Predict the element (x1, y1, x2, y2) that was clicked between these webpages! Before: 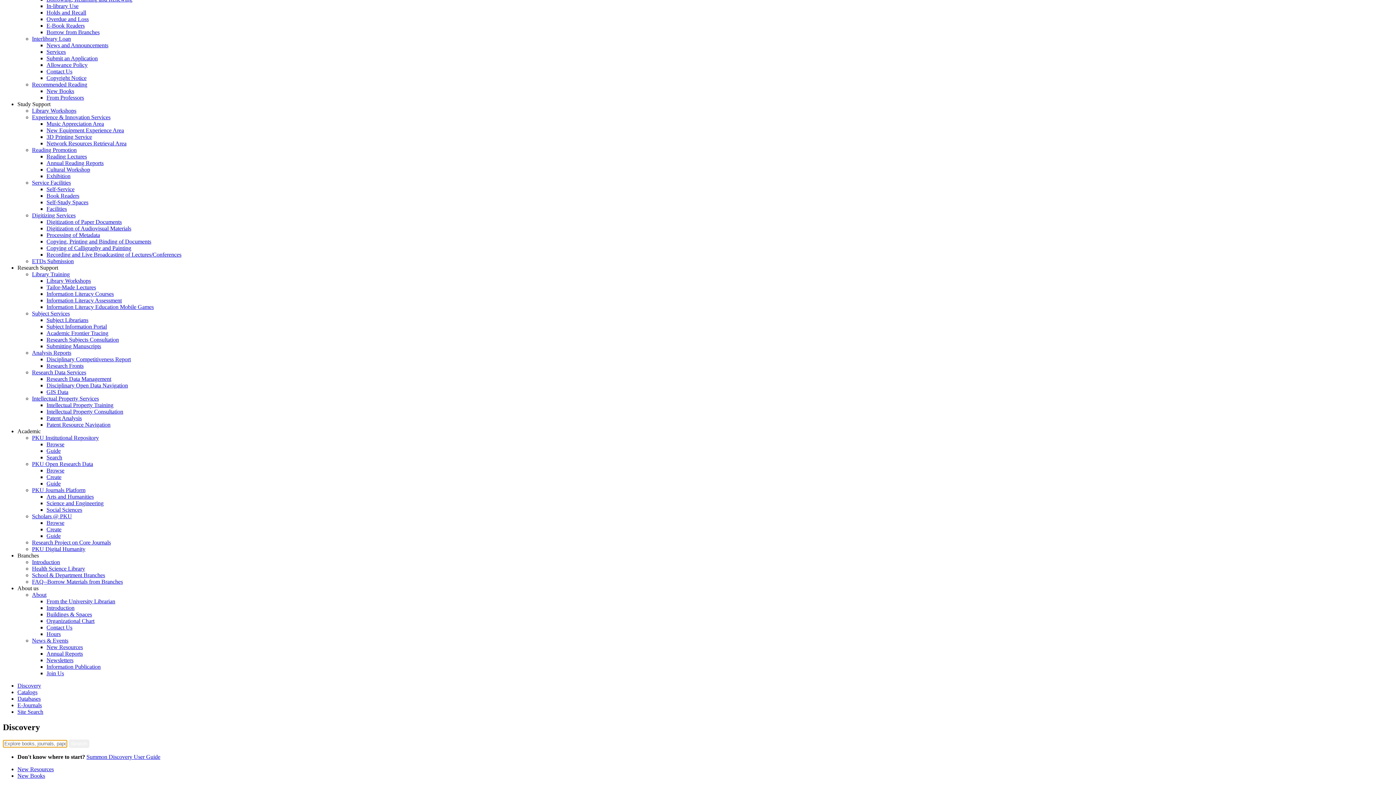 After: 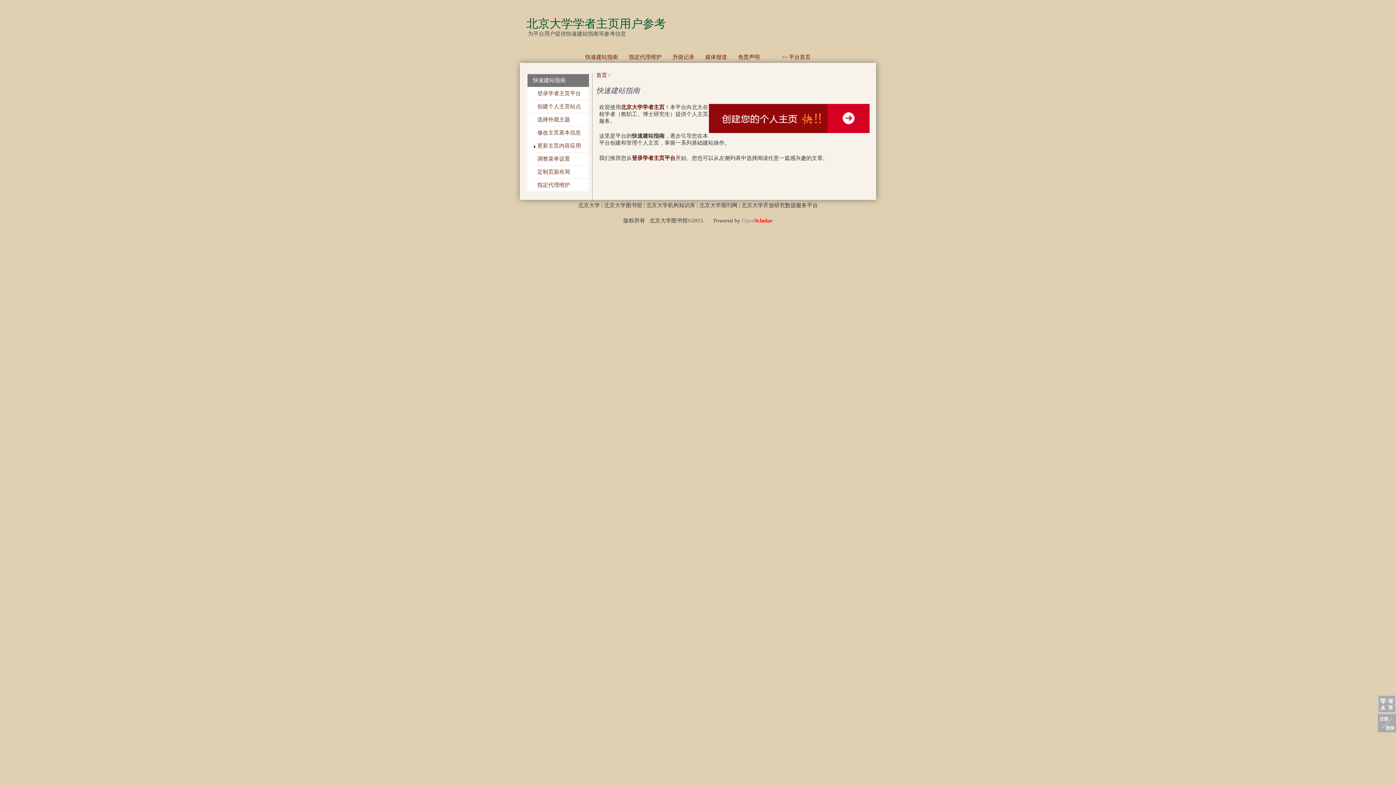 Action: bbox: (46, 533, 60, 539) label: Guide